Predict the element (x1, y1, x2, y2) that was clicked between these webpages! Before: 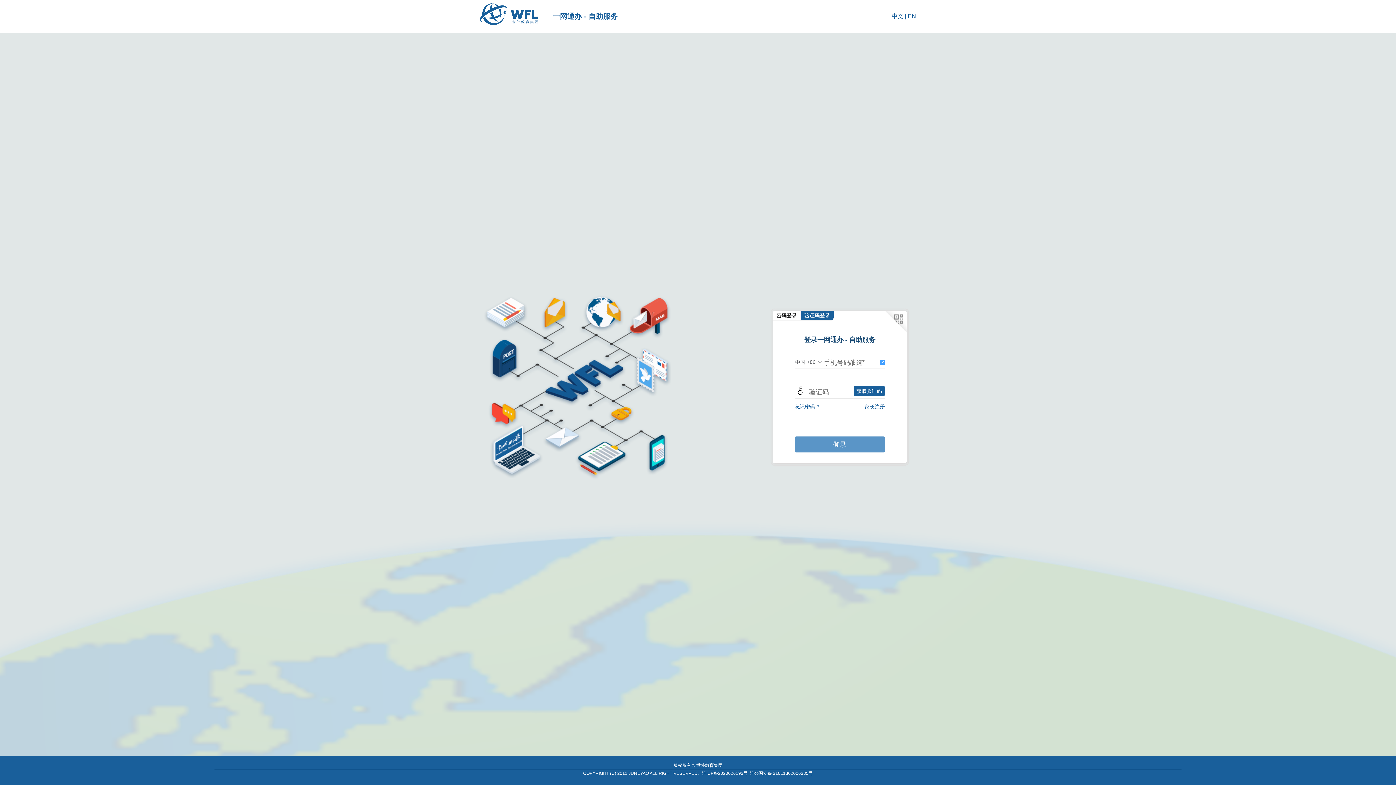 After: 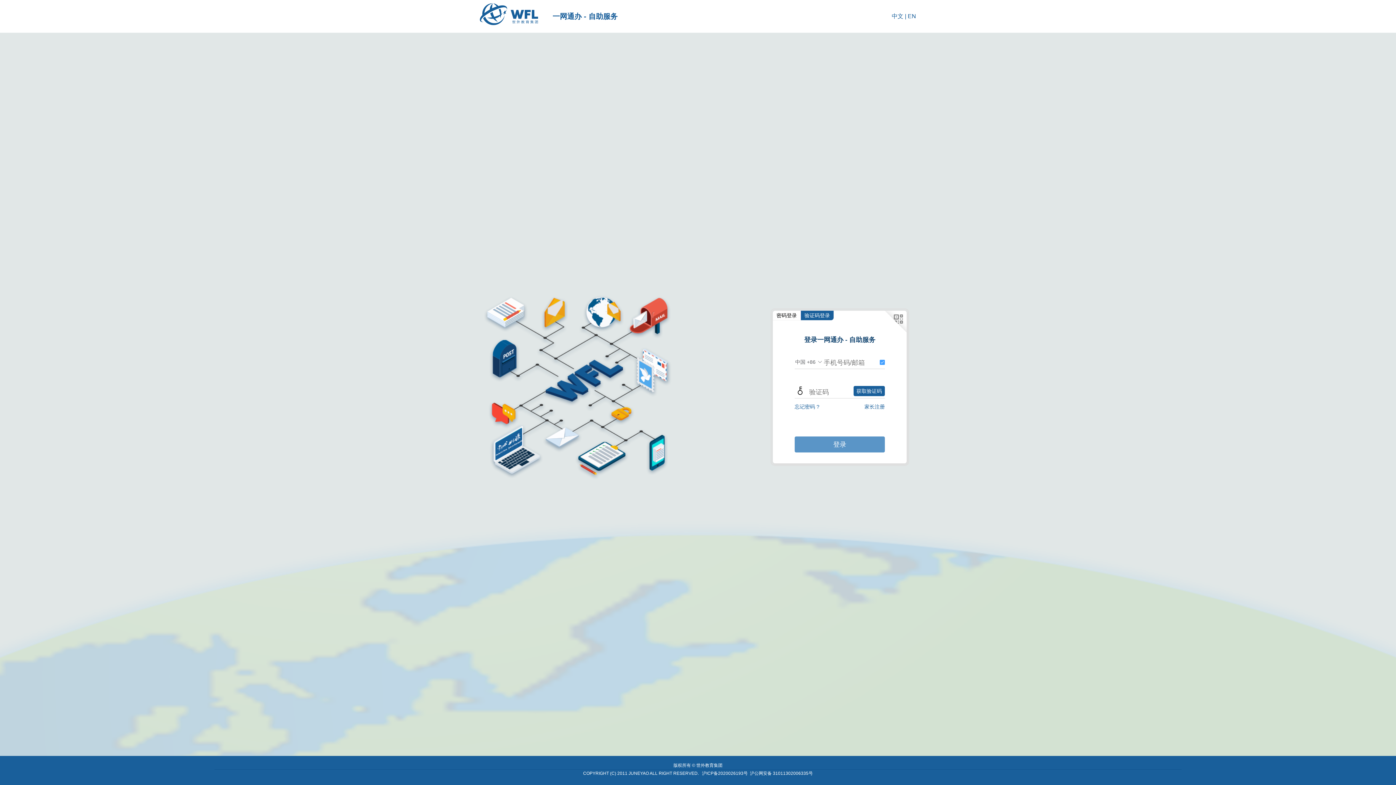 Action: bbox: (702, 771, 748, 776) label: 沪ICP备2020026193号